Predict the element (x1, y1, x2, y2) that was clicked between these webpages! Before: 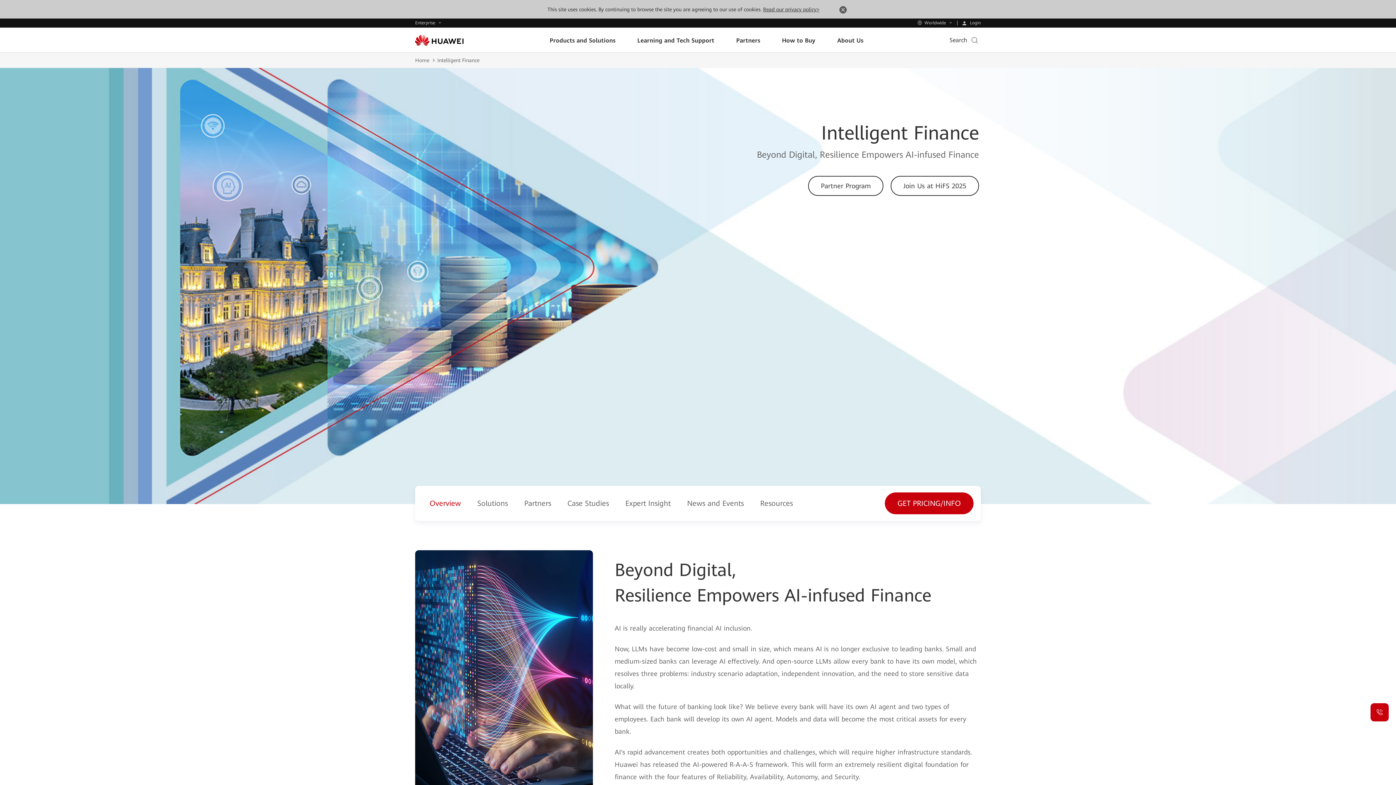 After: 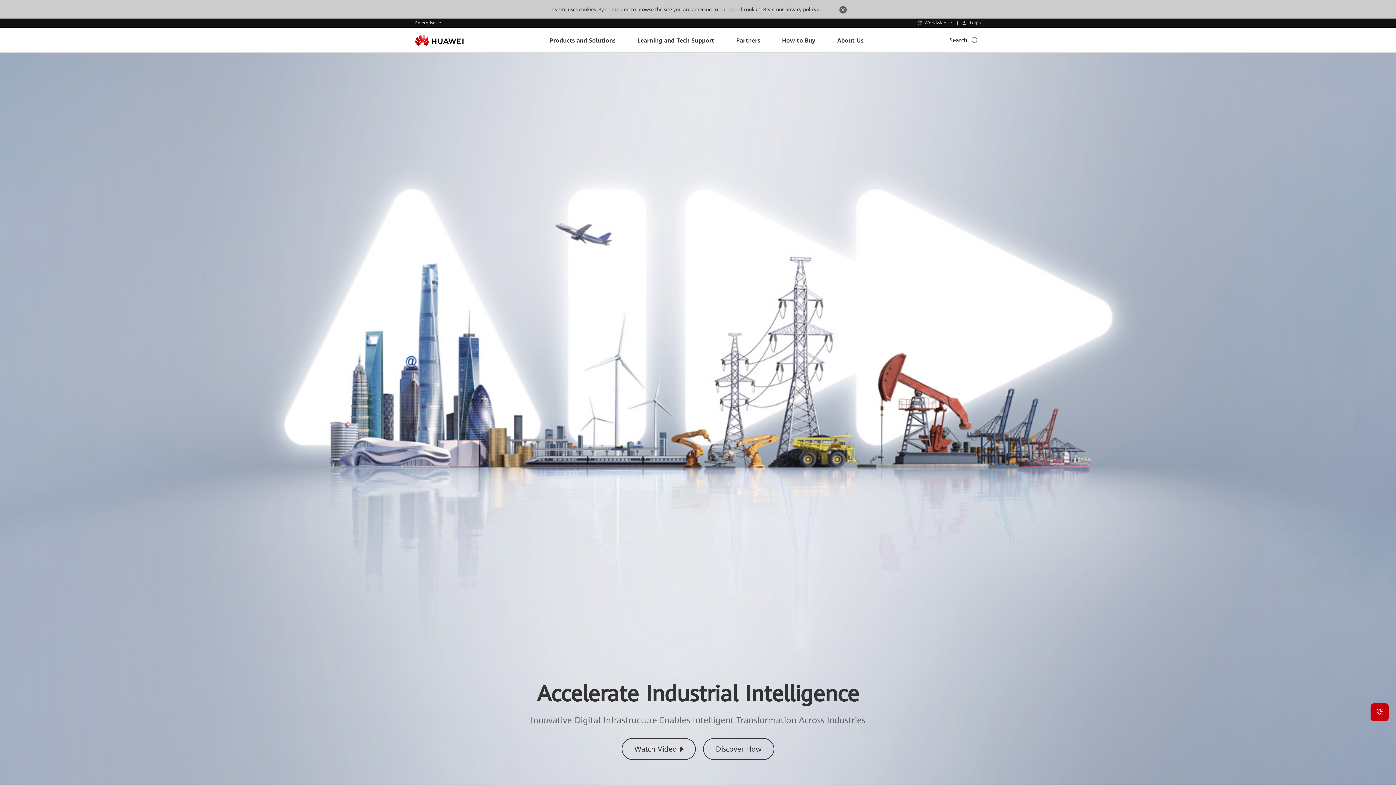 Action: bbox: (415, 34, 463, 45)